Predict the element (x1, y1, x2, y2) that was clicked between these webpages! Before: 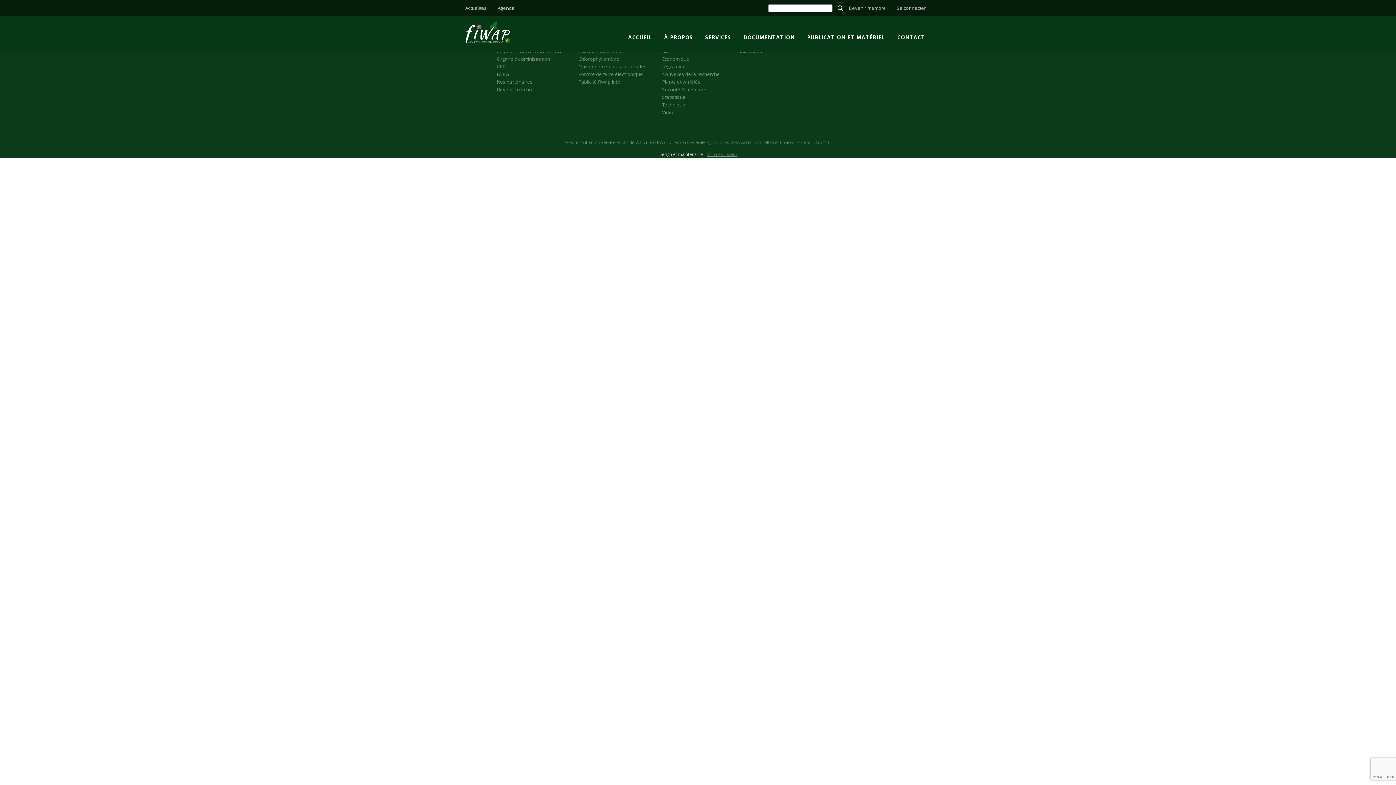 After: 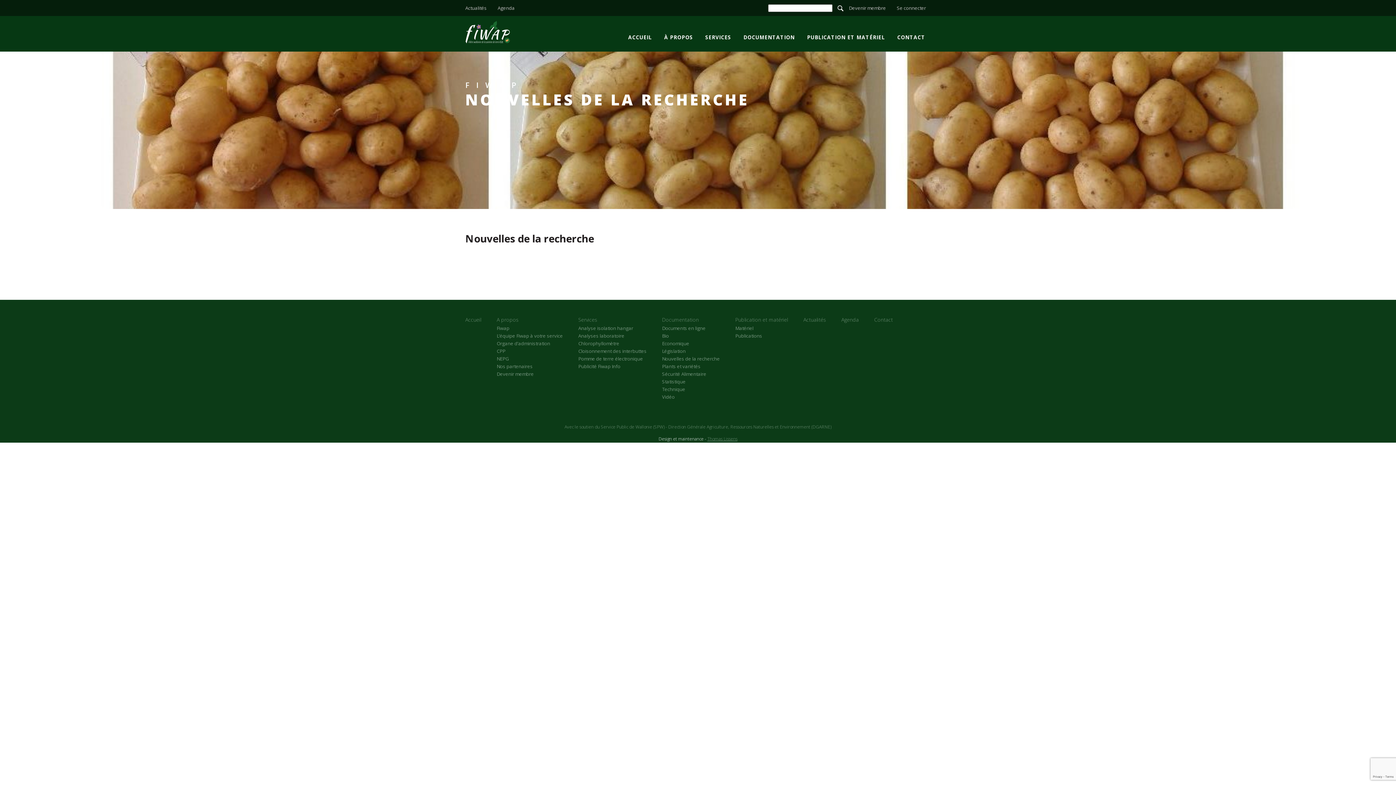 Action: label: Nouvelles de la recherche bbox: (662, 70, 720, 77)